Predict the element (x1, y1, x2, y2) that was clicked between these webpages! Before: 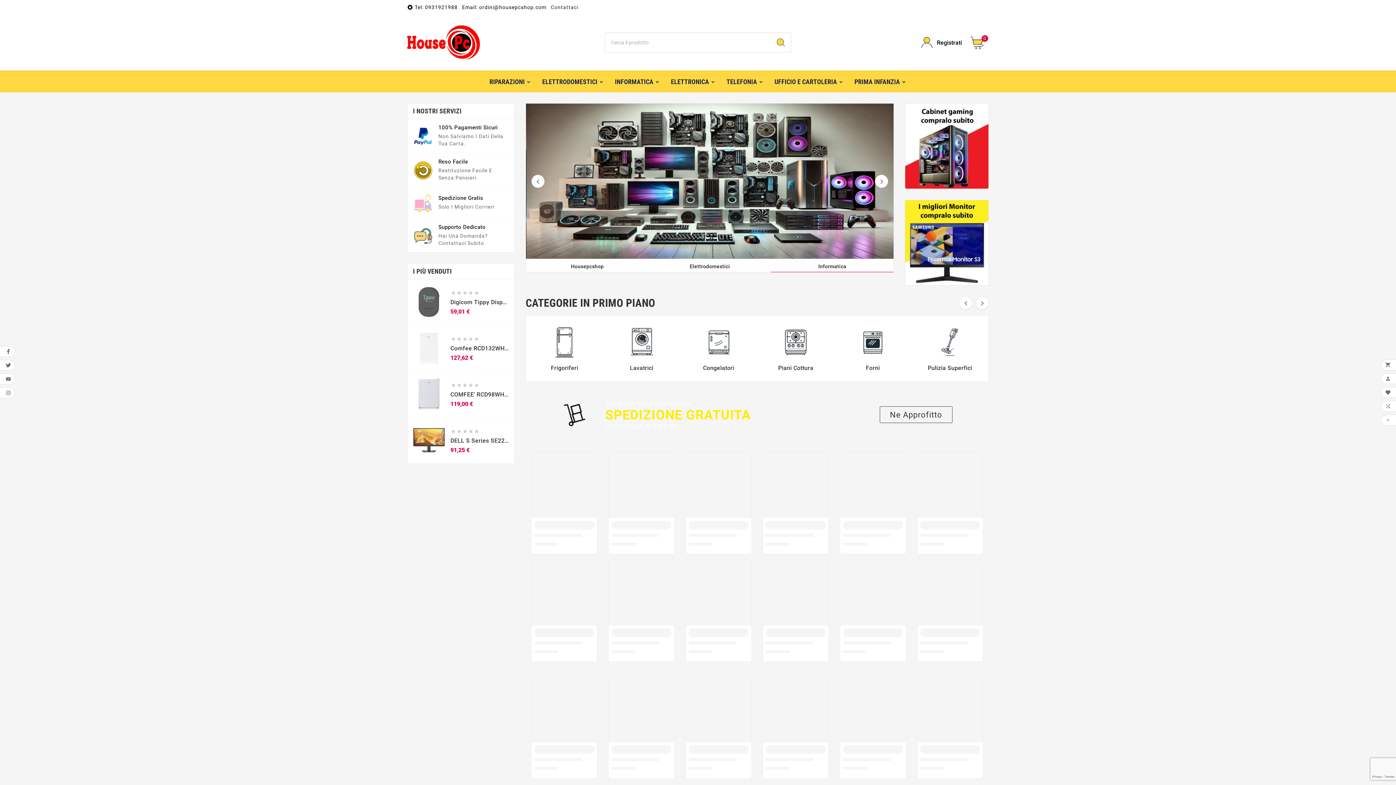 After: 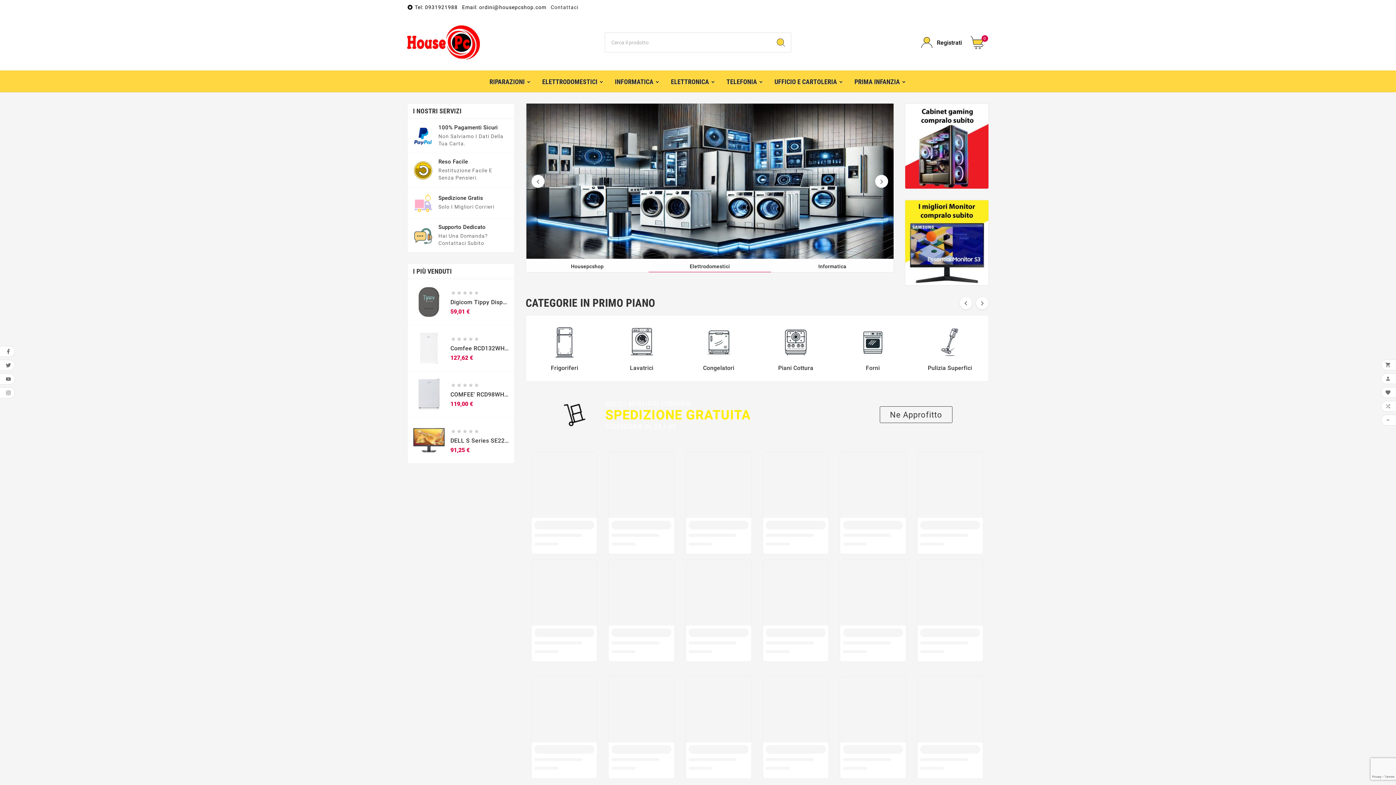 Action: bbox: (556, 399, 958, 430) label: SOLO I MIGLIORI CORRIERI
SPEDIZIONE GRATUITA
CONSEGNA IN 24 / 48
Ne Approfitto